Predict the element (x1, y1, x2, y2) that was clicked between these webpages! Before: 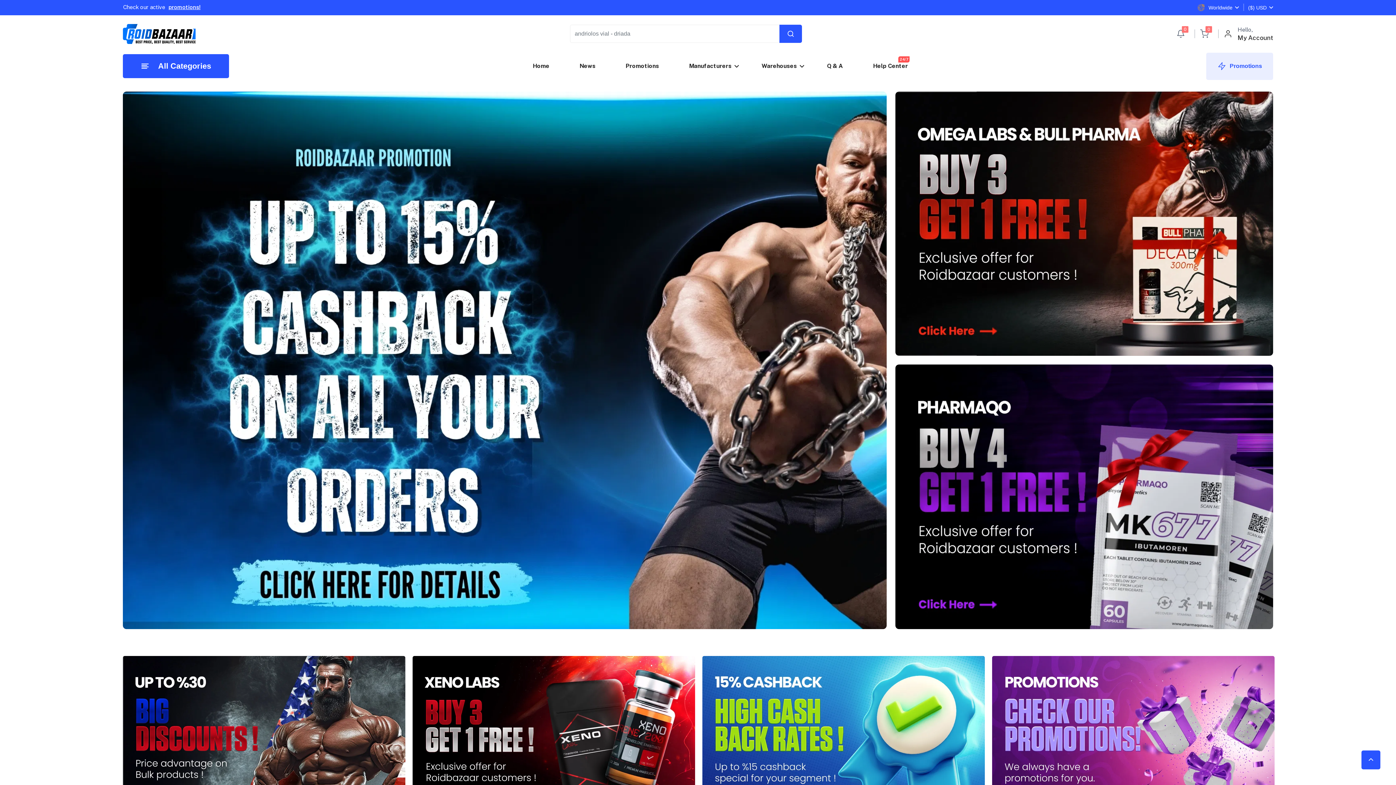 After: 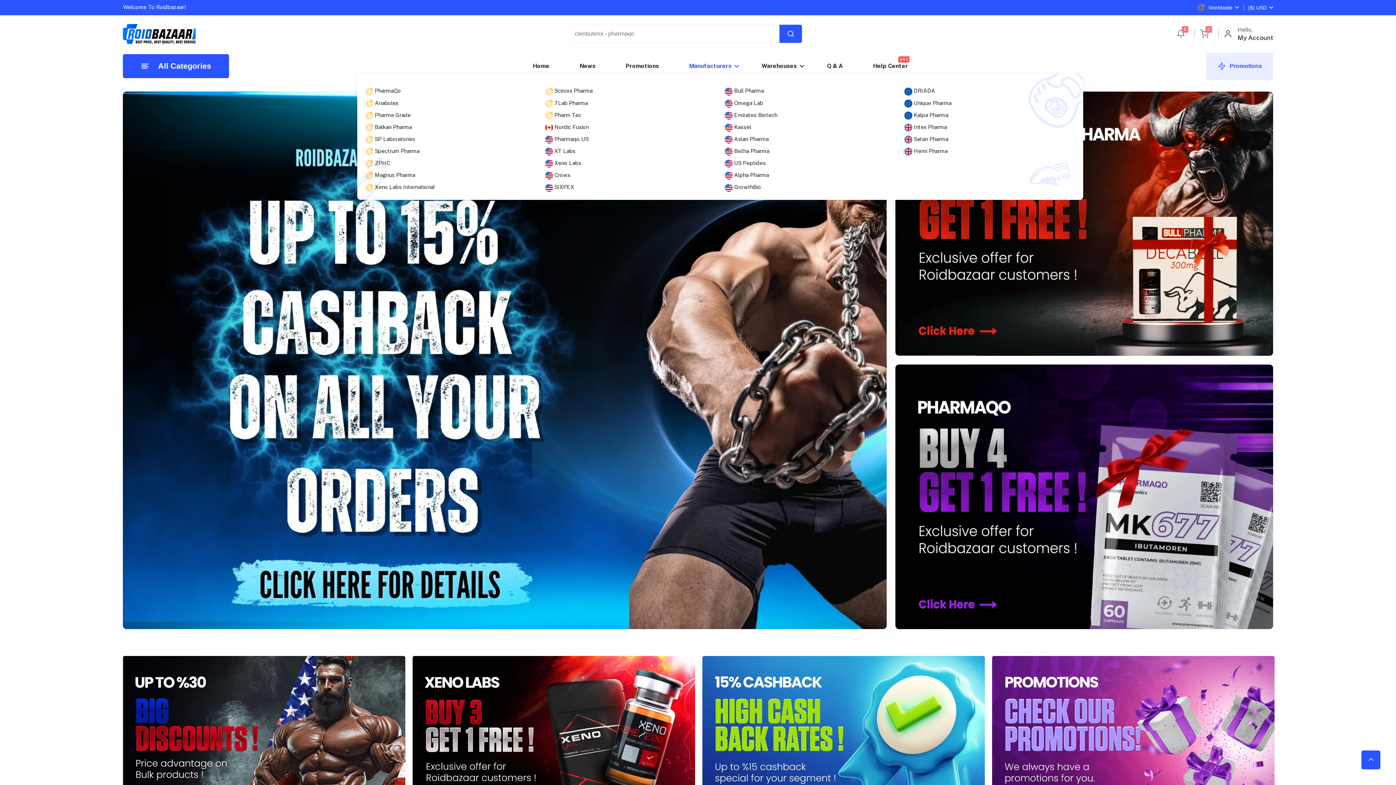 Action: label: Manufacturers bbox: (686, 59, 734, 73)